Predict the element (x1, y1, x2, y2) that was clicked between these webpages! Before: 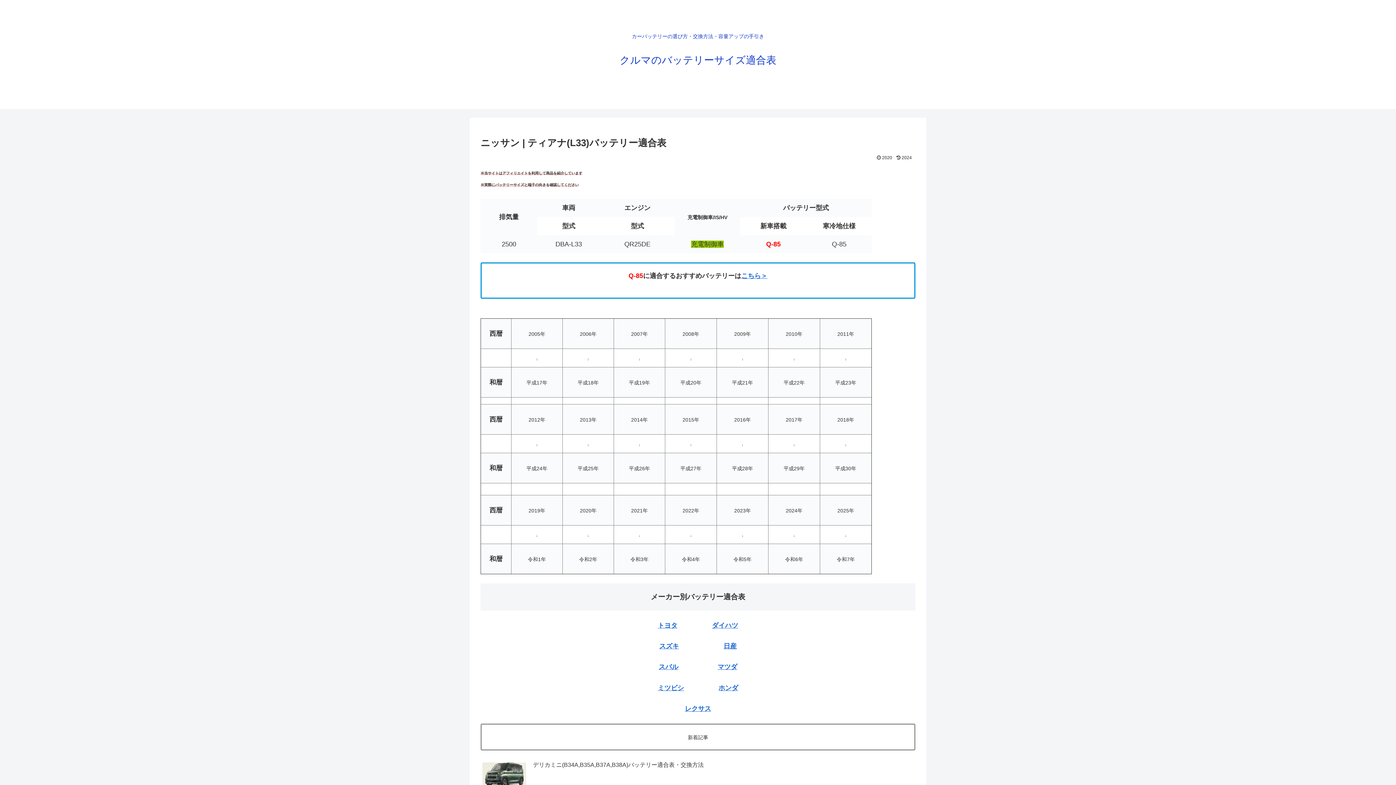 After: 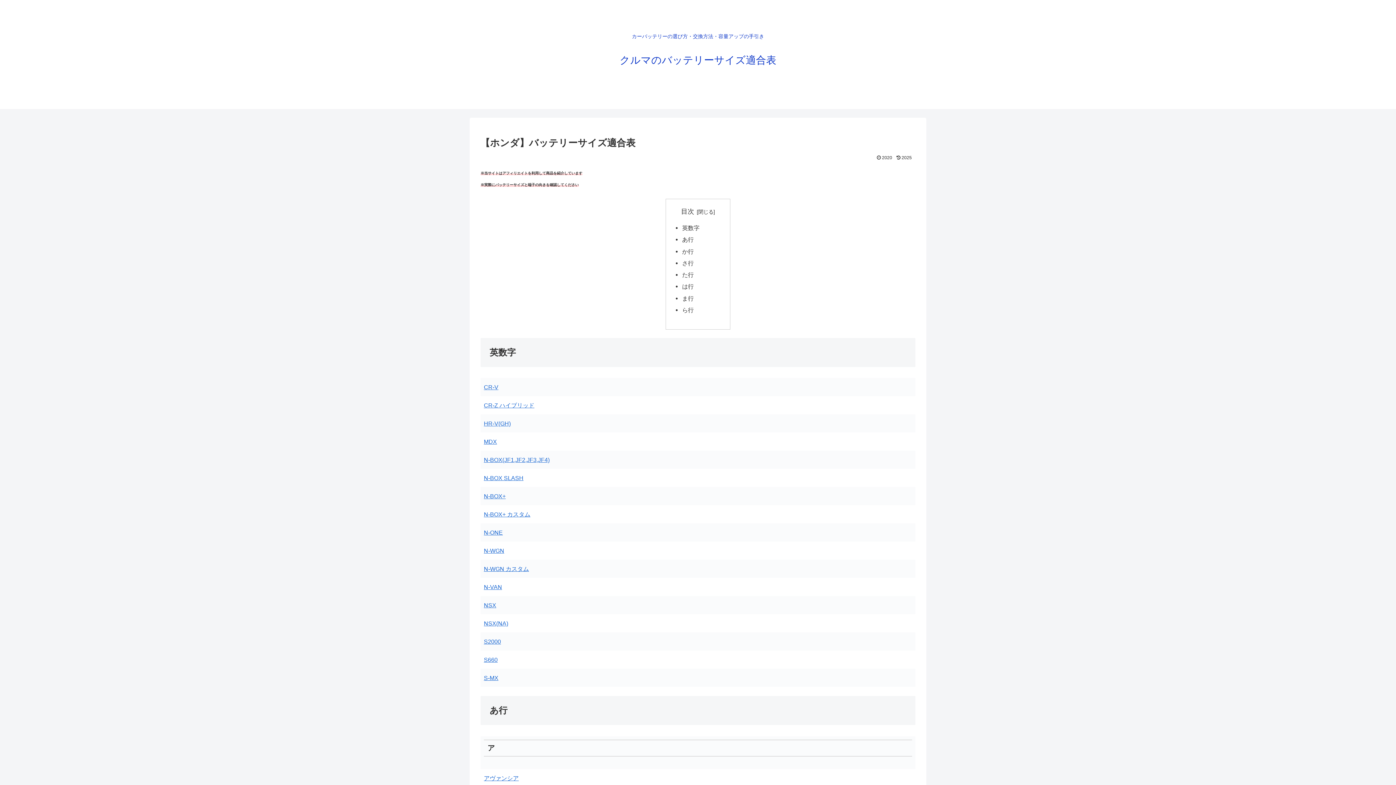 Action: label: ホンダ bbox: (718, 684, 738, 691)